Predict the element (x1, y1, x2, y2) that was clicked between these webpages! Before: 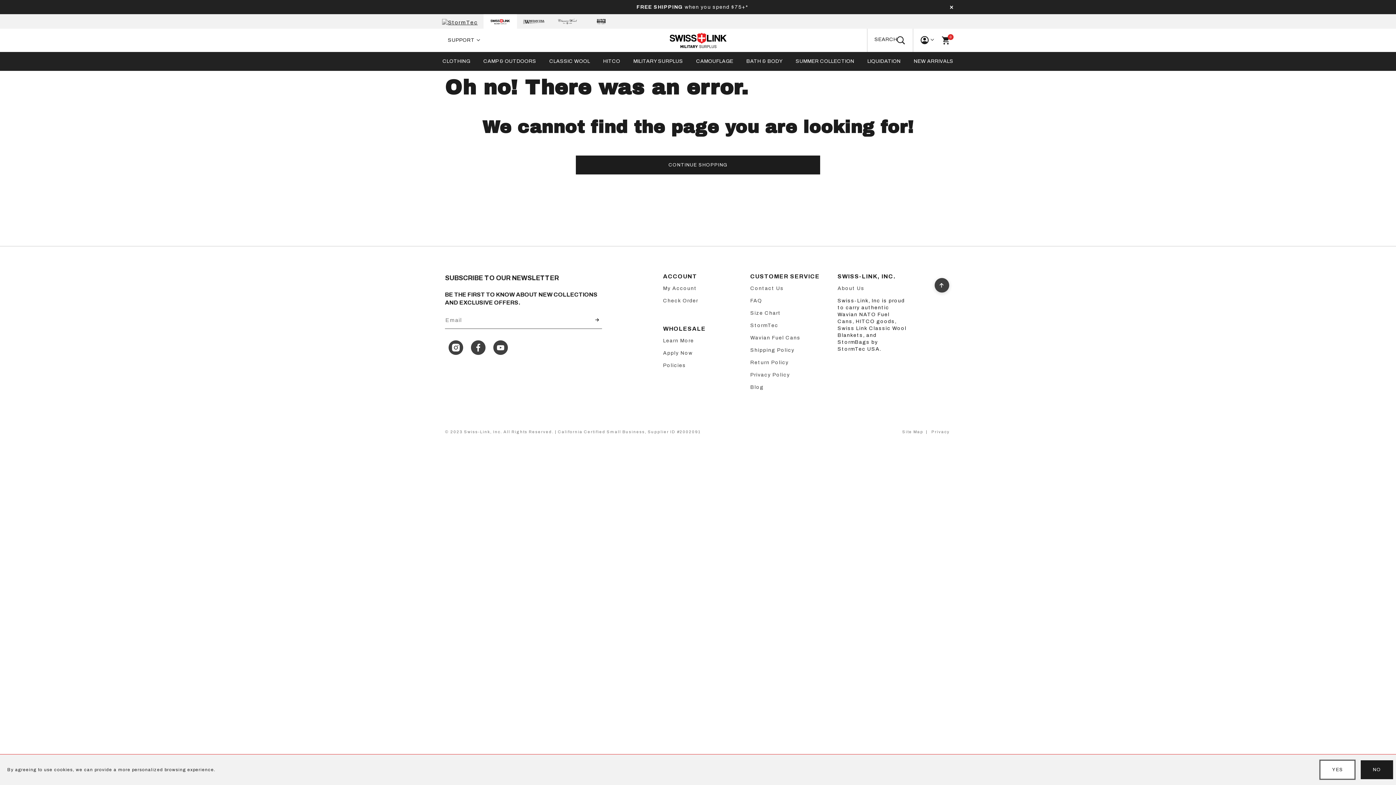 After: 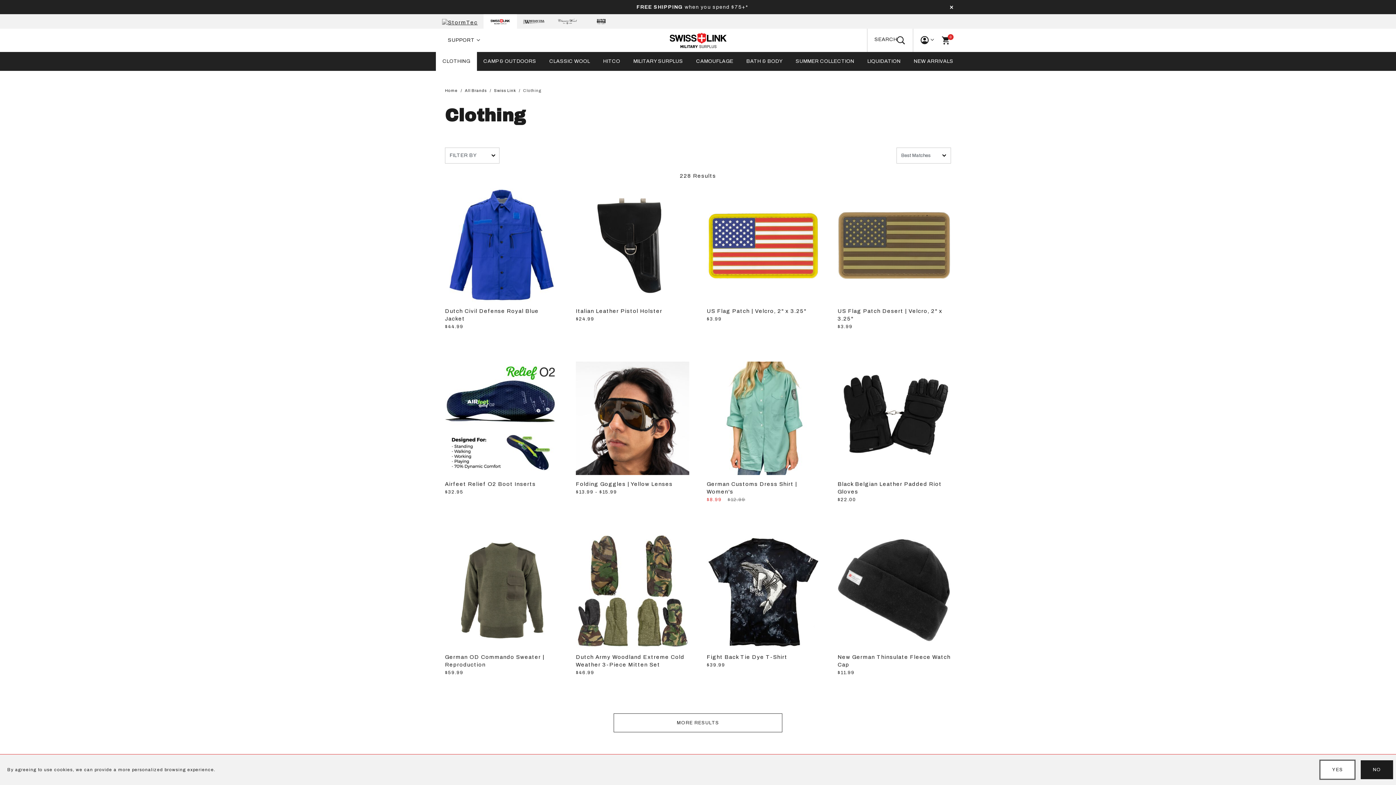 Action: label: CLOTHING bbox: (436, 52, 477, 70)